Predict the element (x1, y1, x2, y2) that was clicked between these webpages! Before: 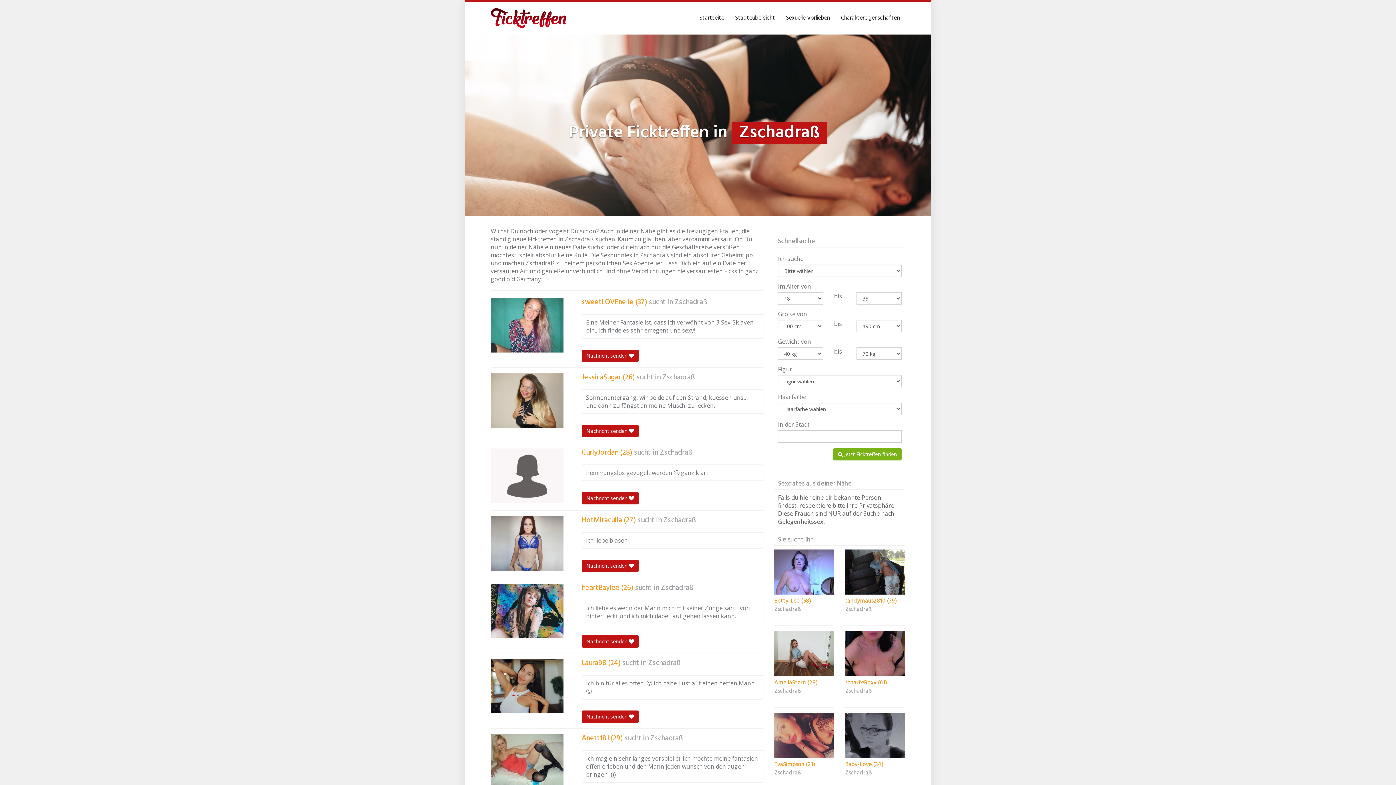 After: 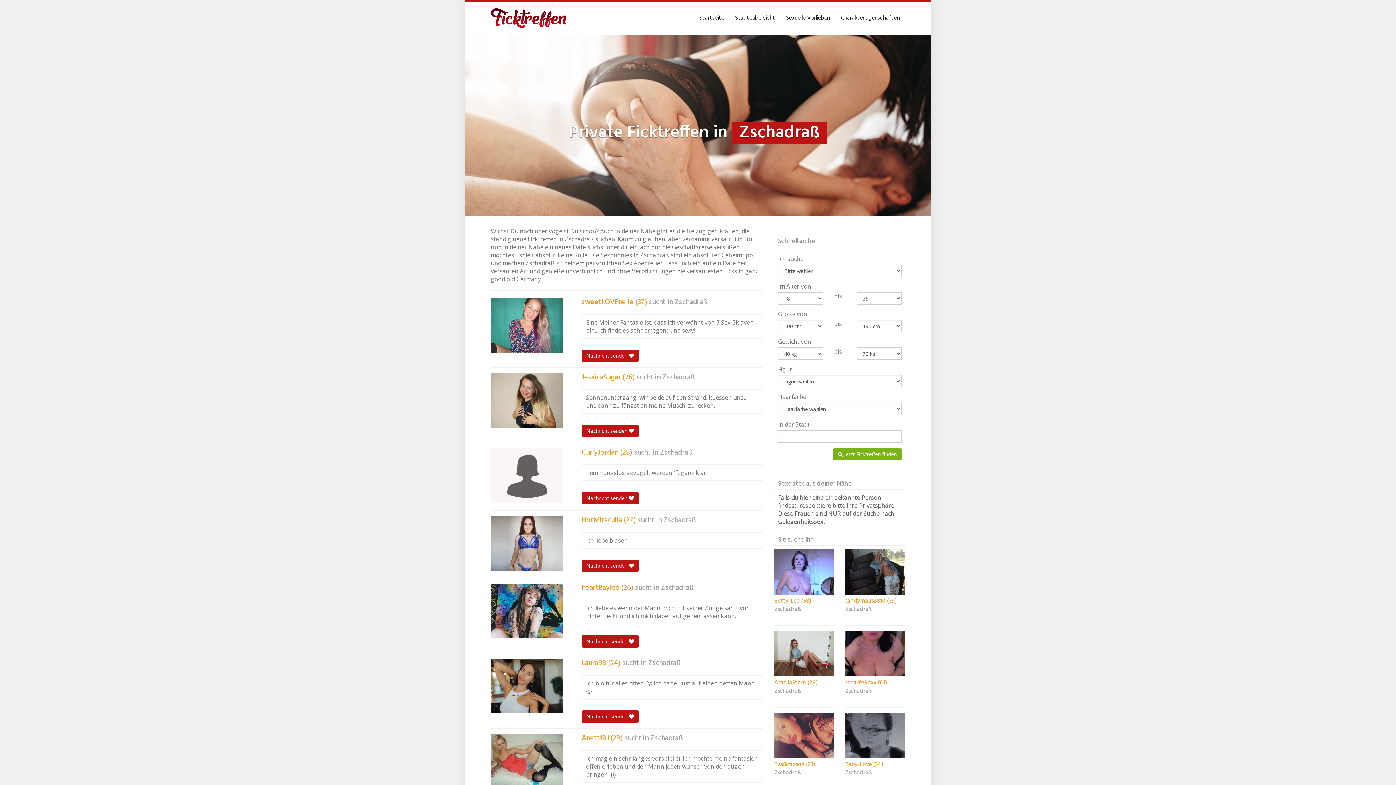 Action: bbox: (663, 516, 696, 525) label: Zschadraß